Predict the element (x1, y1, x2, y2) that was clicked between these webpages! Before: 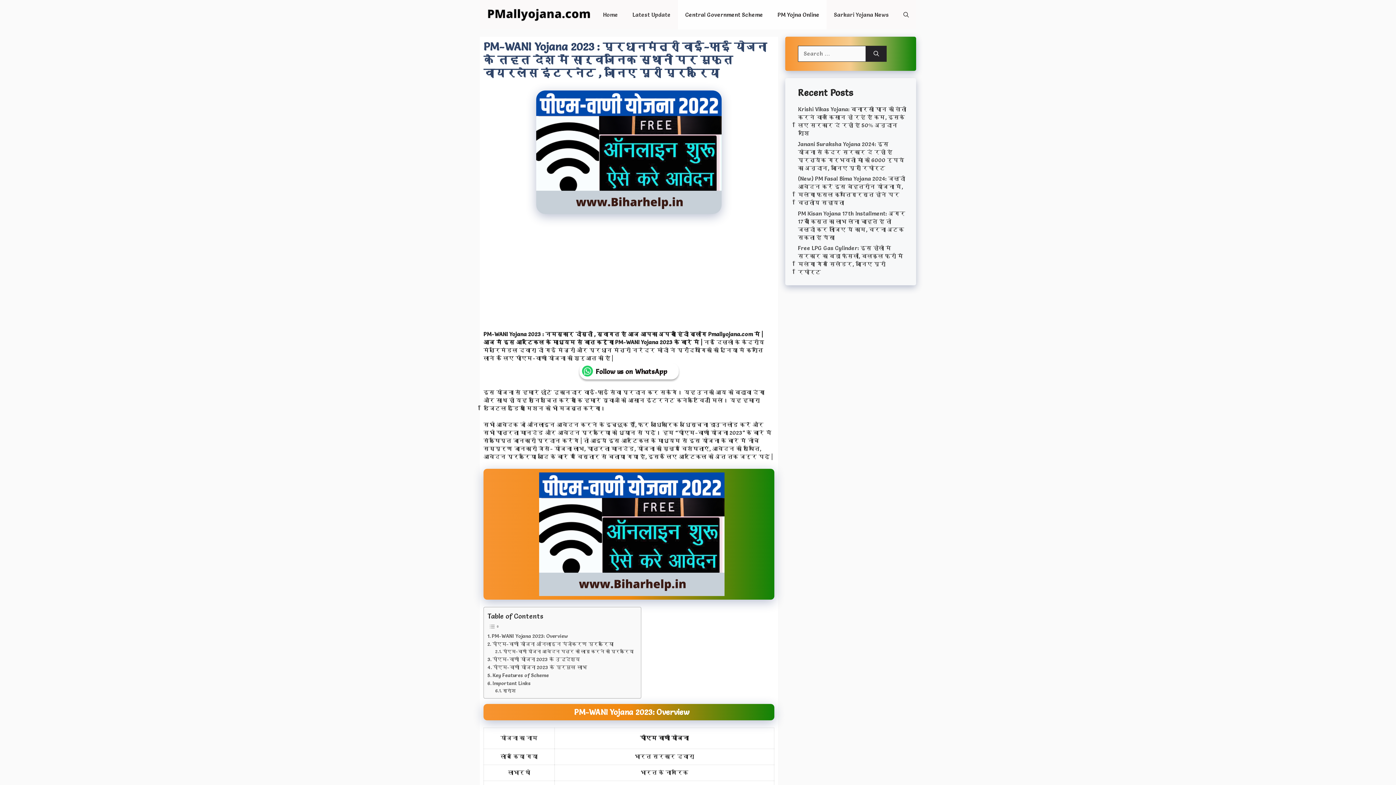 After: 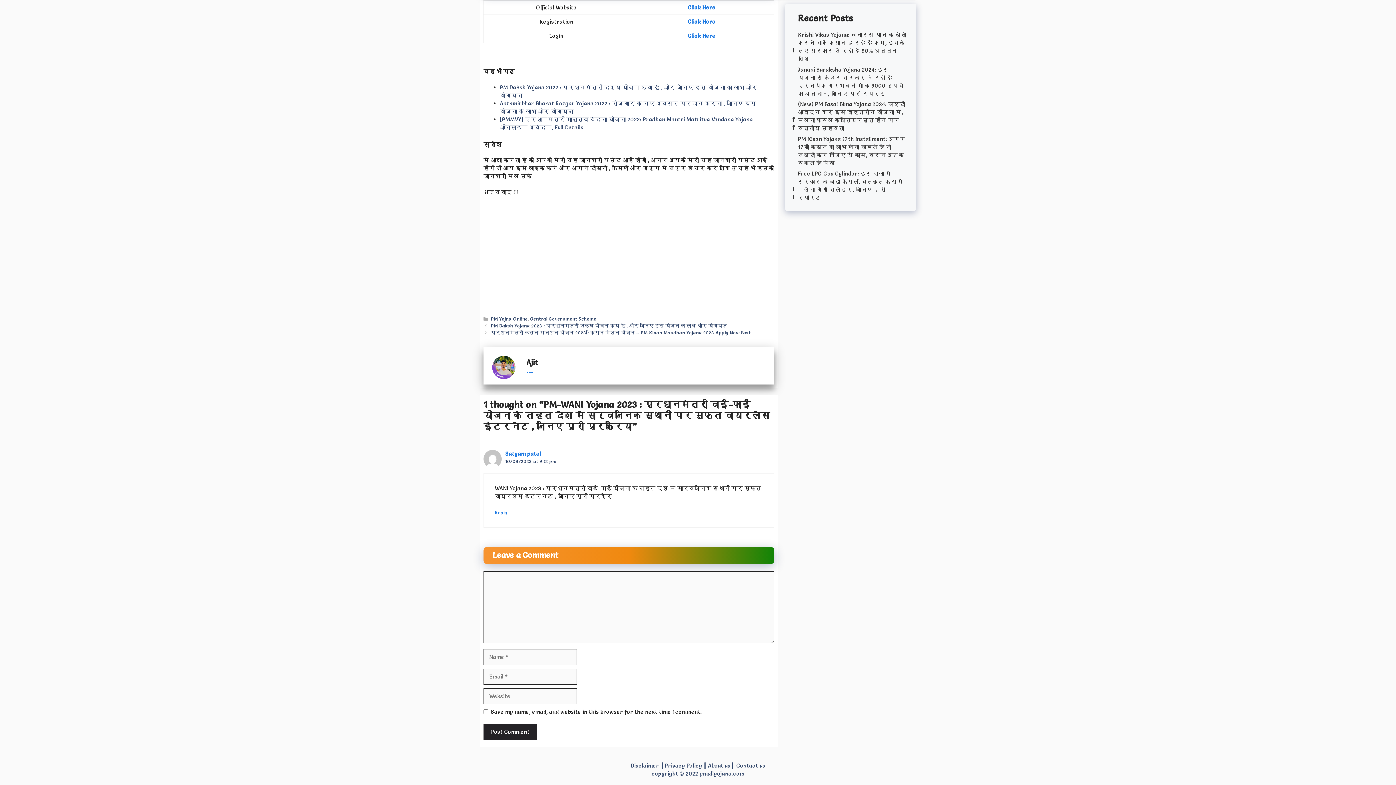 Action: bbox: (495, 687, 515, 694) label: सारांश